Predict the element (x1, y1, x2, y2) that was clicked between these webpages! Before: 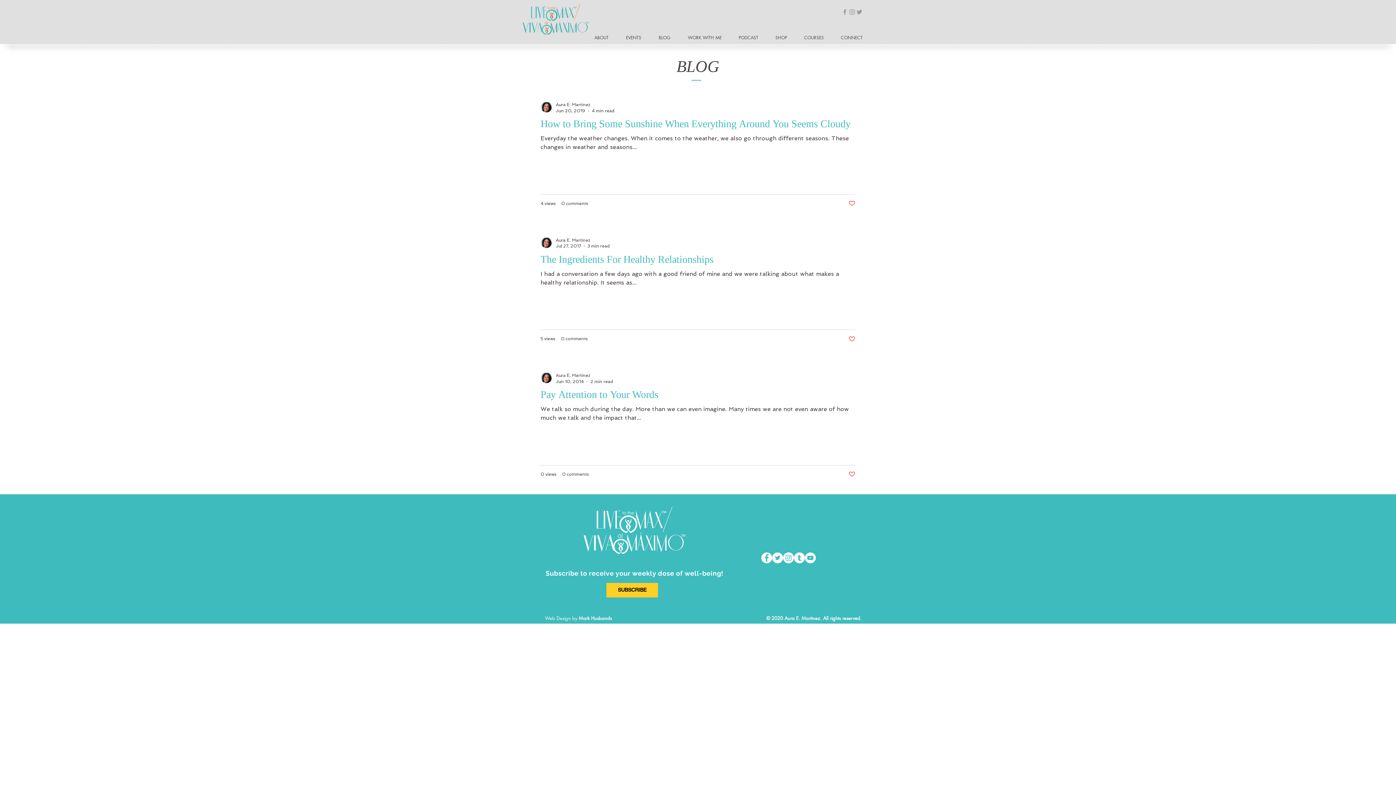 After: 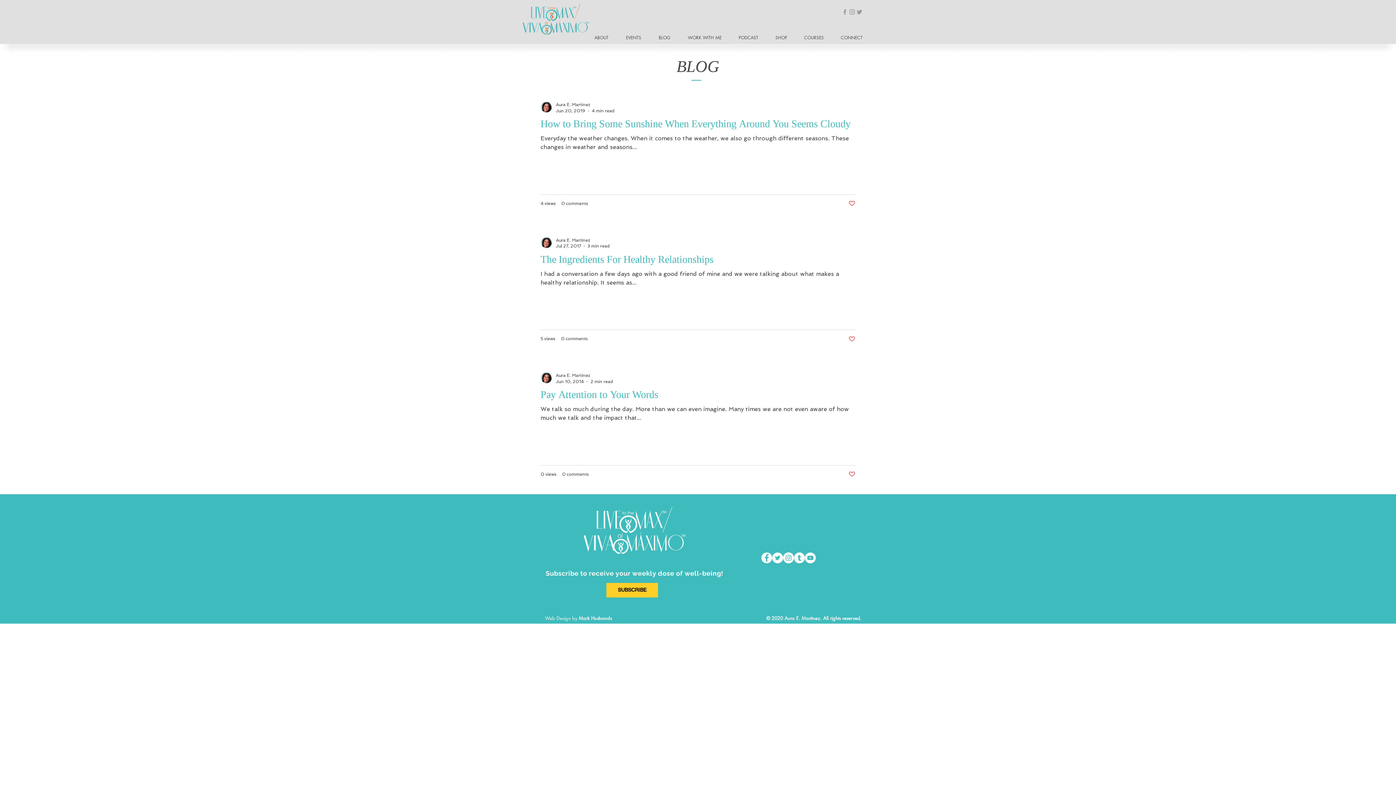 Action: bbox: (794, 552, 805, 563)